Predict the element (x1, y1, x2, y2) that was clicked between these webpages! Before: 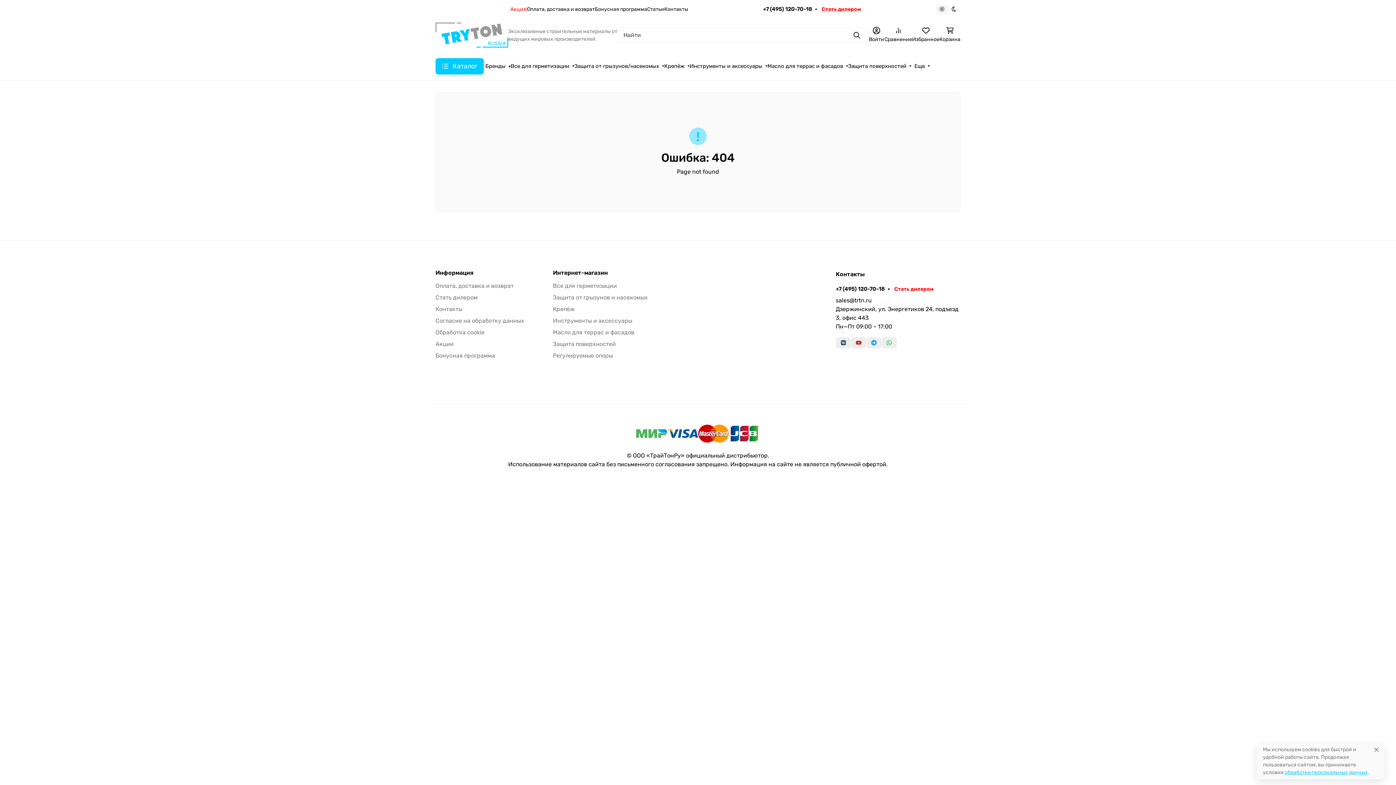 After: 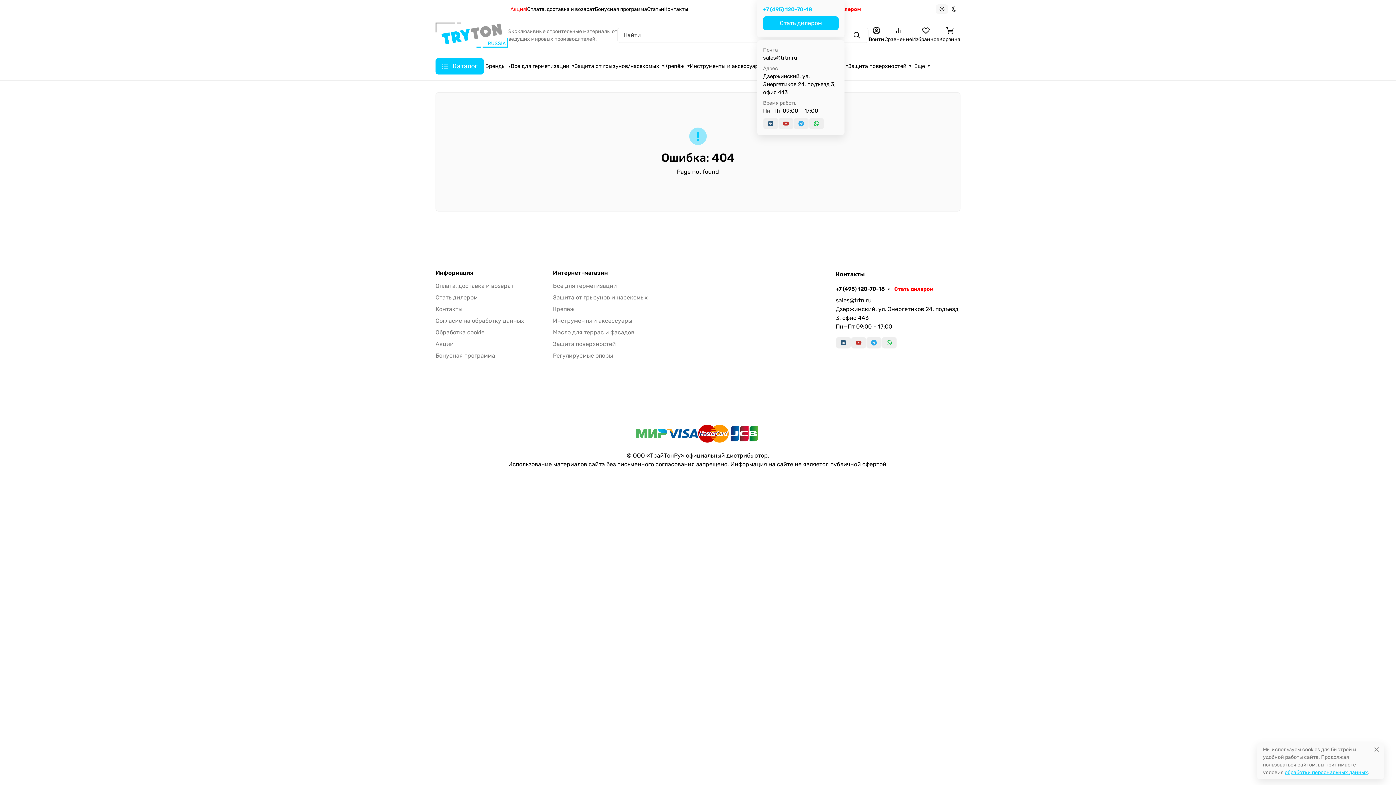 Action: label: +7 (495) 120-70-18 bbox: (763, 5, 817, 12)